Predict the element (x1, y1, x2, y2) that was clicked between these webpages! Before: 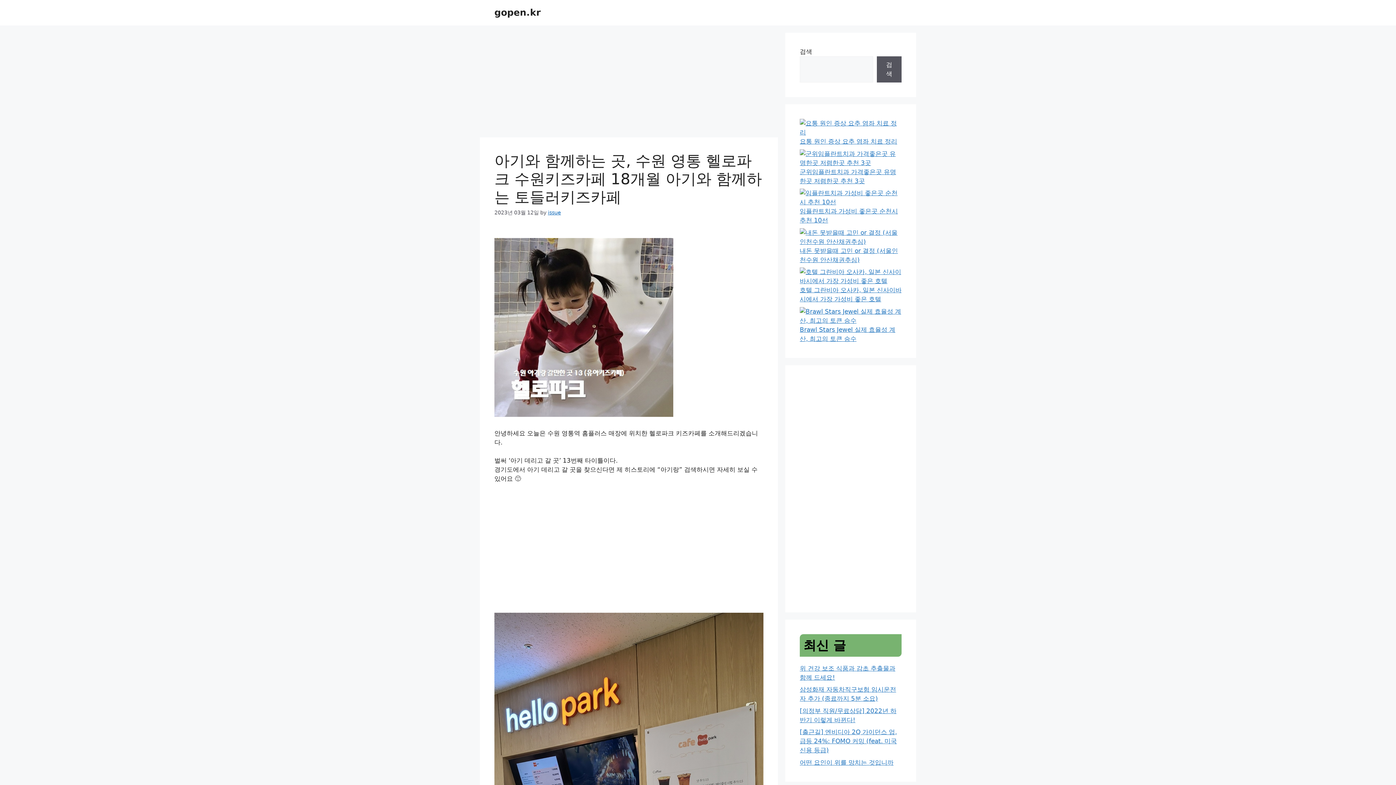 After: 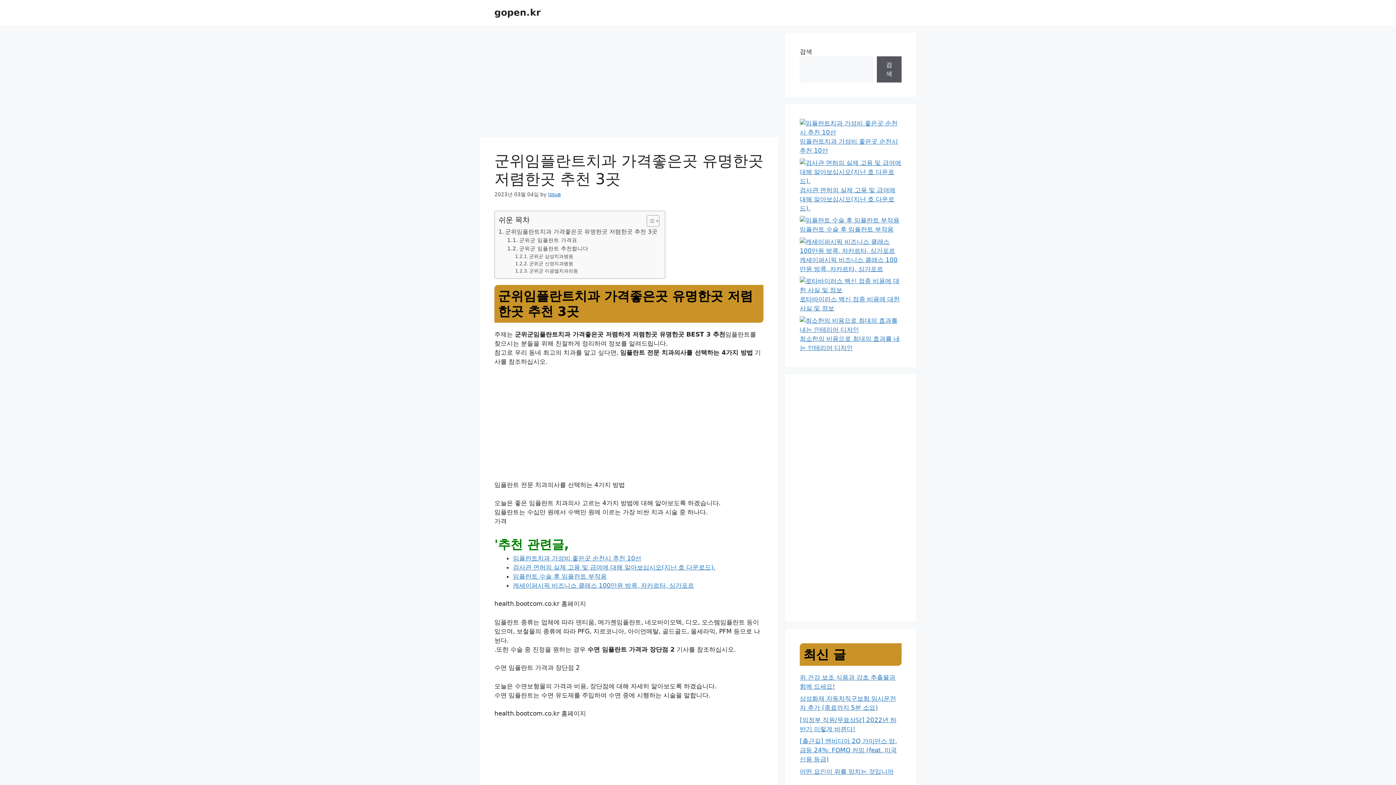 Action: bbox: (800, 149, 901, 184) label: 군위임플란트치과 가격좋은곳 유명한곳 저렴한곳 추천 3곳